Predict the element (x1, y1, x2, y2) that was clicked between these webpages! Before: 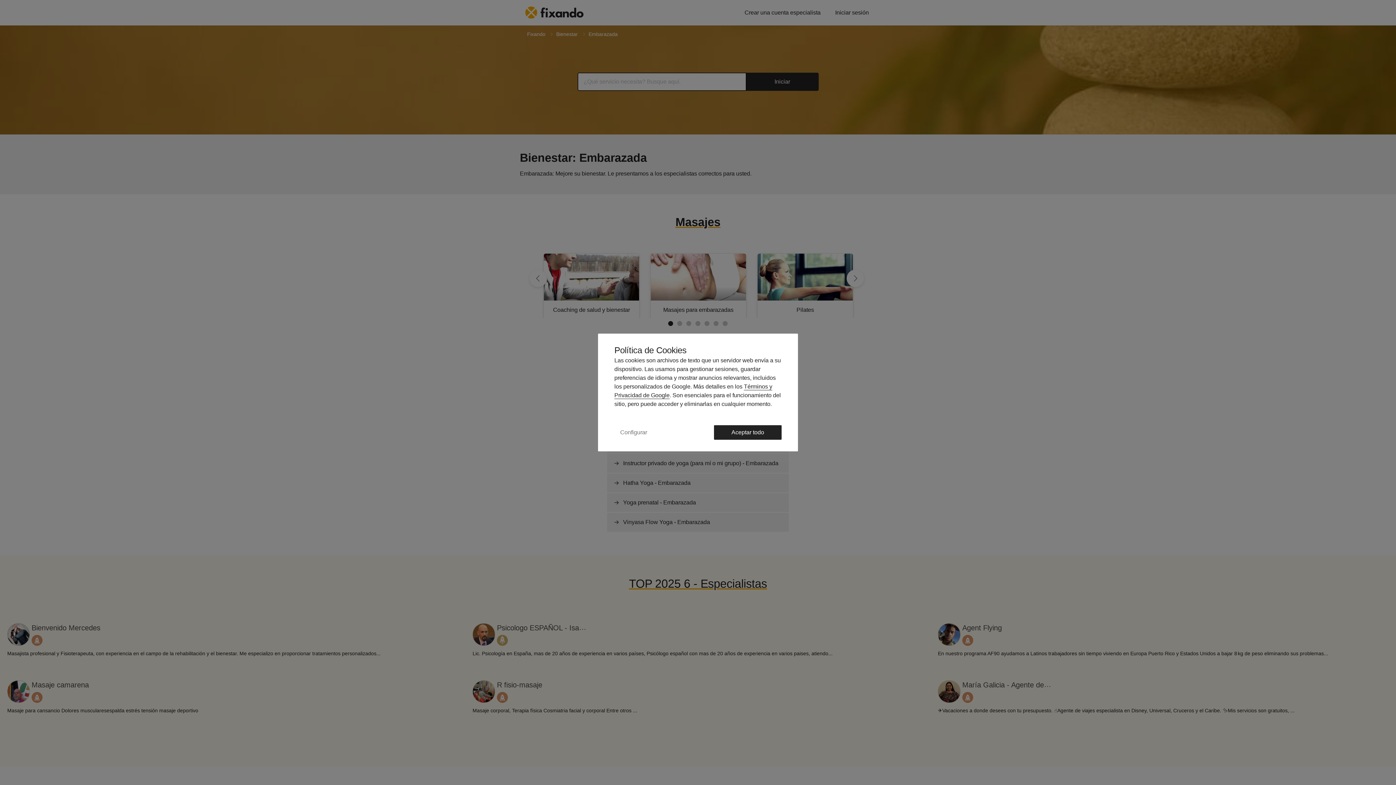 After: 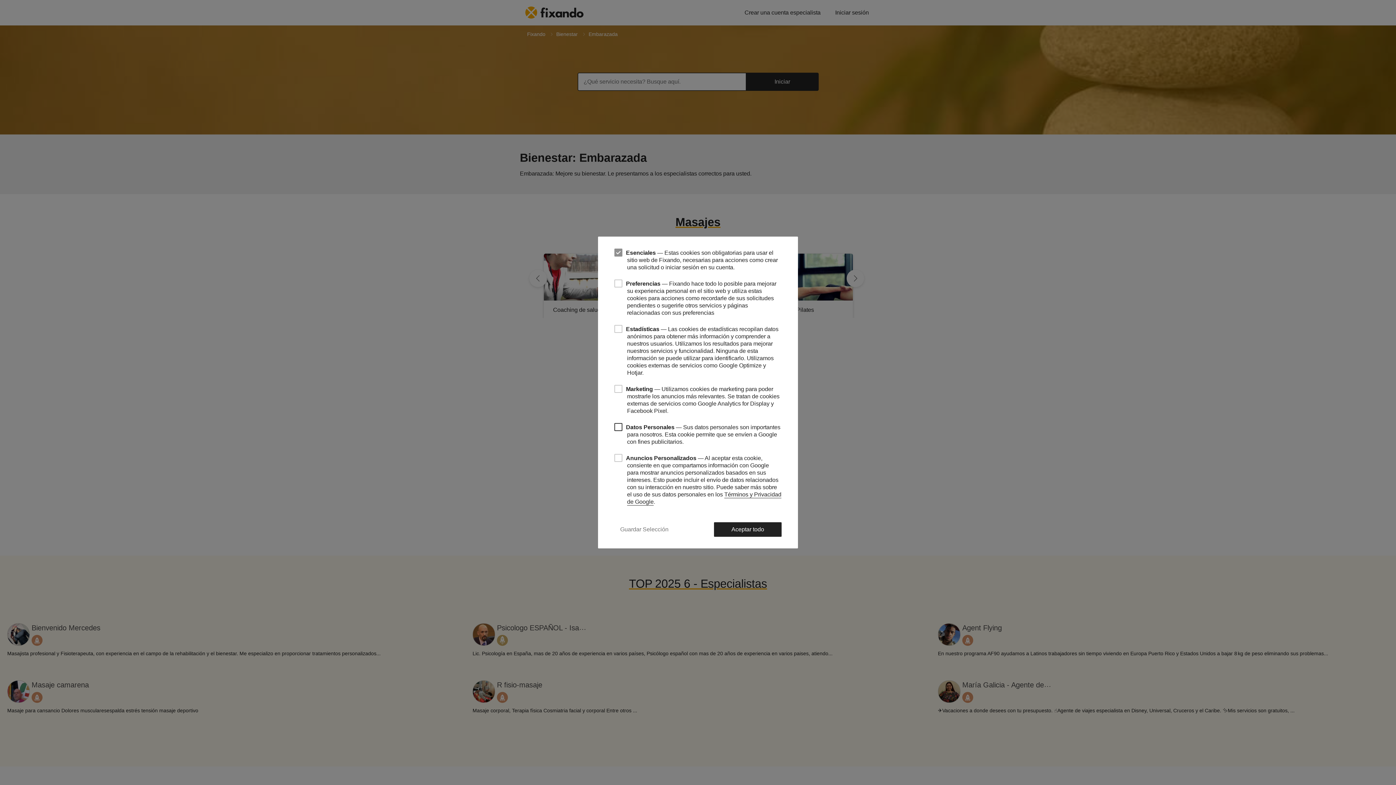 Action: label: Configurar bbox: (614, 424, 653, 440)